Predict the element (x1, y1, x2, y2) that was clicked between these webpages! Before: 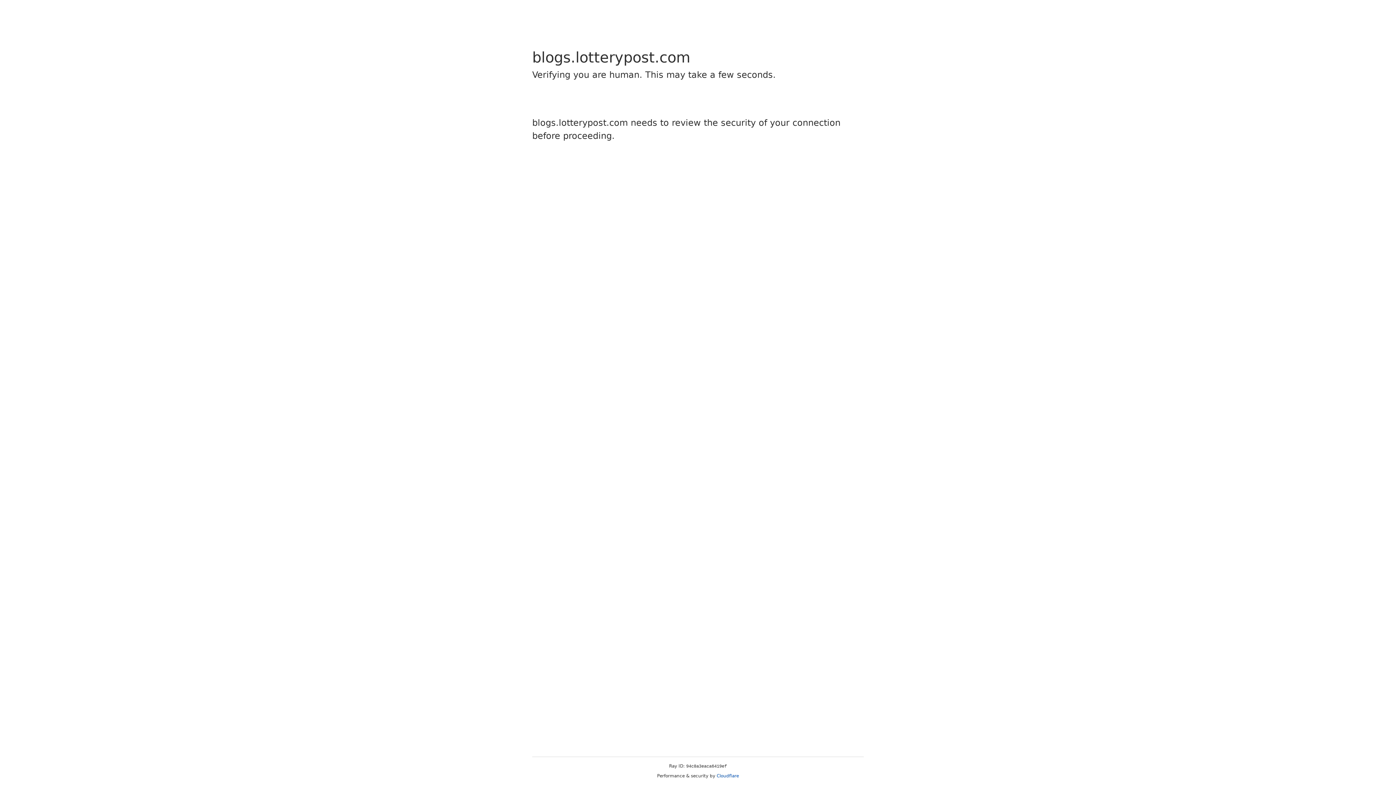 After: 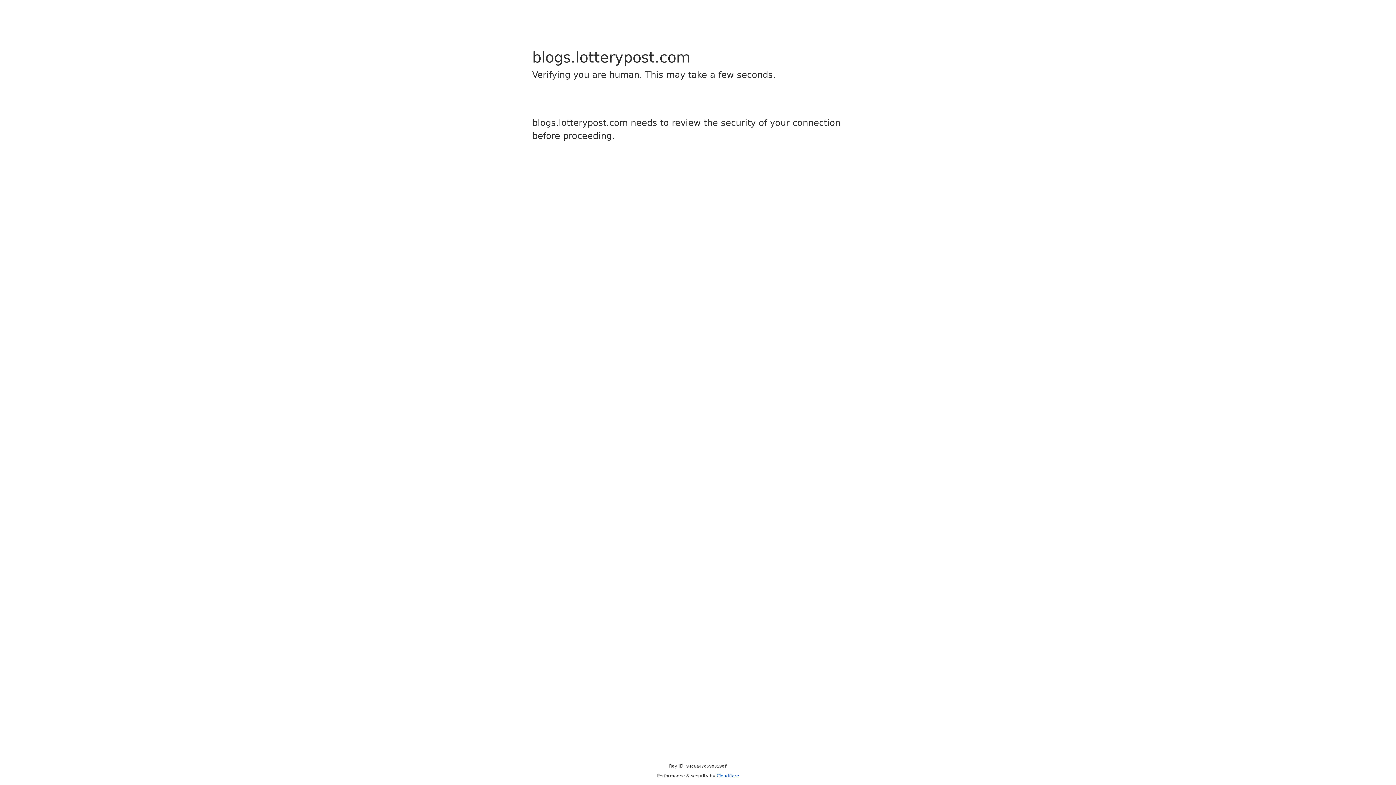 Action: bbox: (716, 773, 739, 778) label: Cloudflare